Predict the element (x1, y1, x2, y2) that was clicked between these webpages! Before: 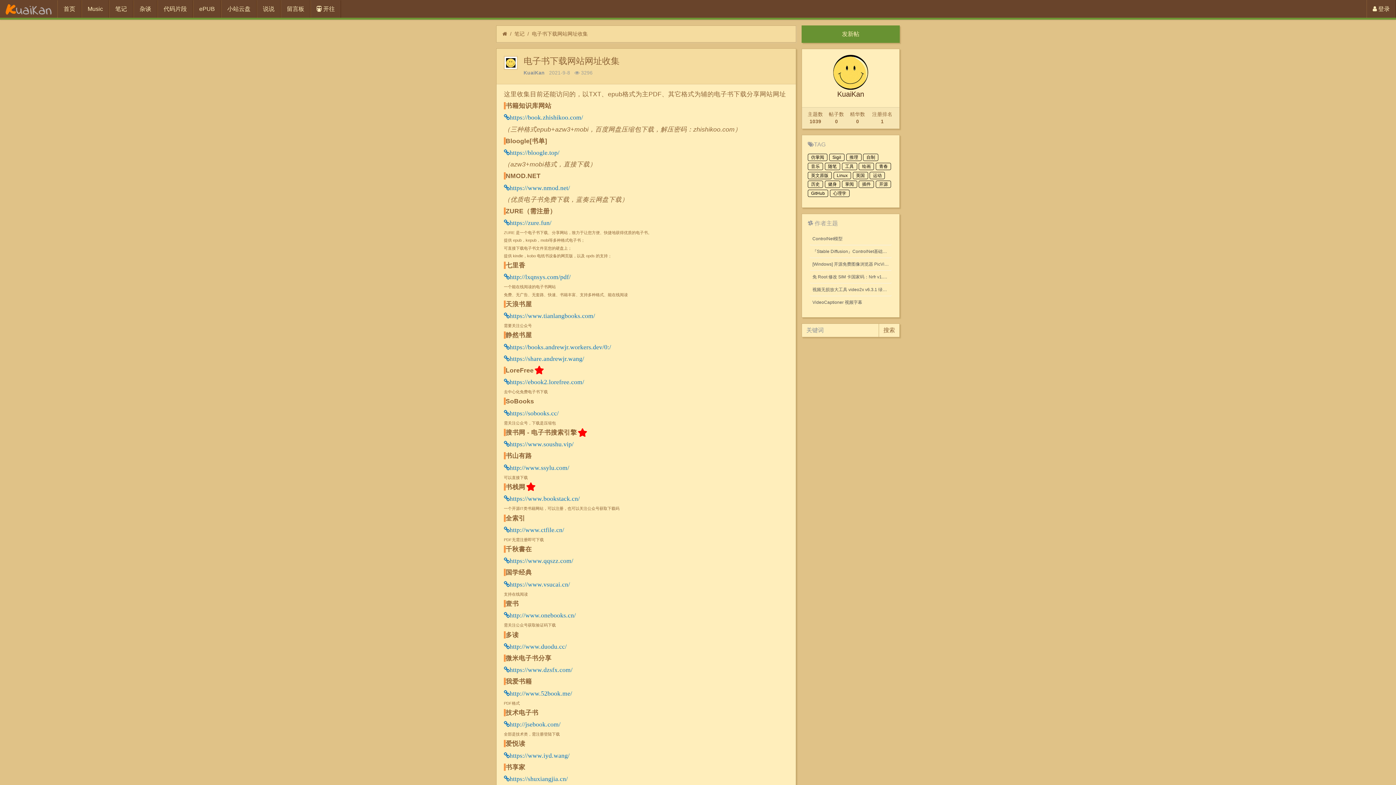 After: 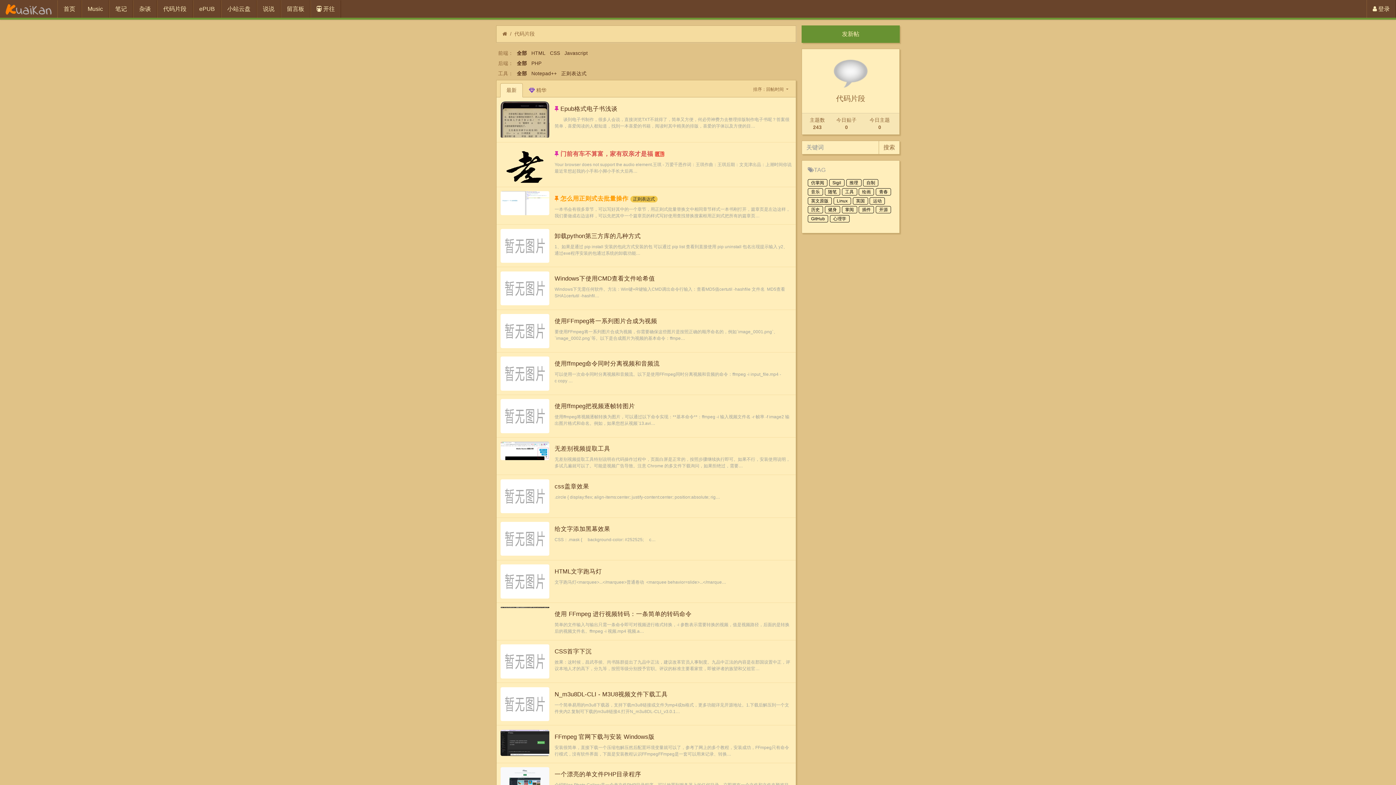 Action: label: 代码片段 bbox: (157, 0, 192, 17)